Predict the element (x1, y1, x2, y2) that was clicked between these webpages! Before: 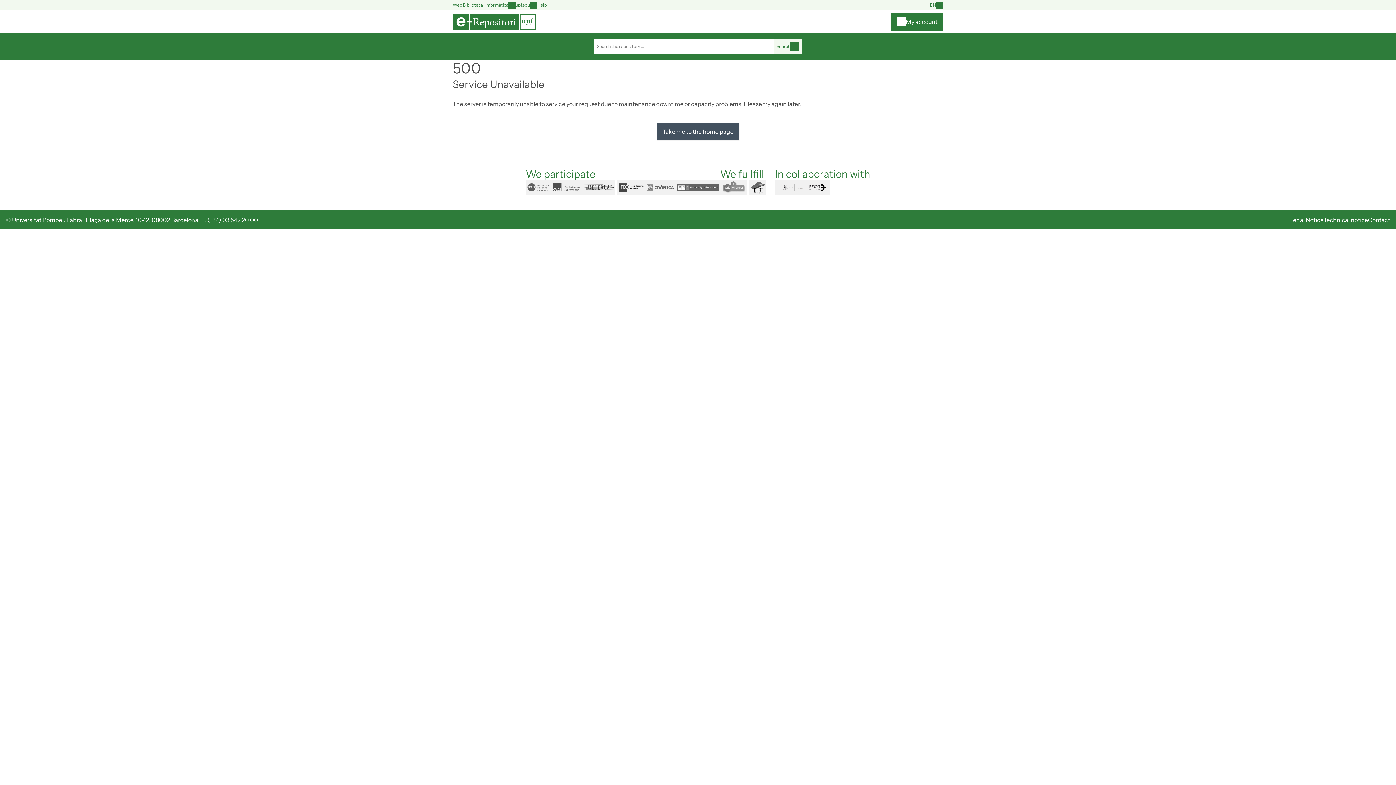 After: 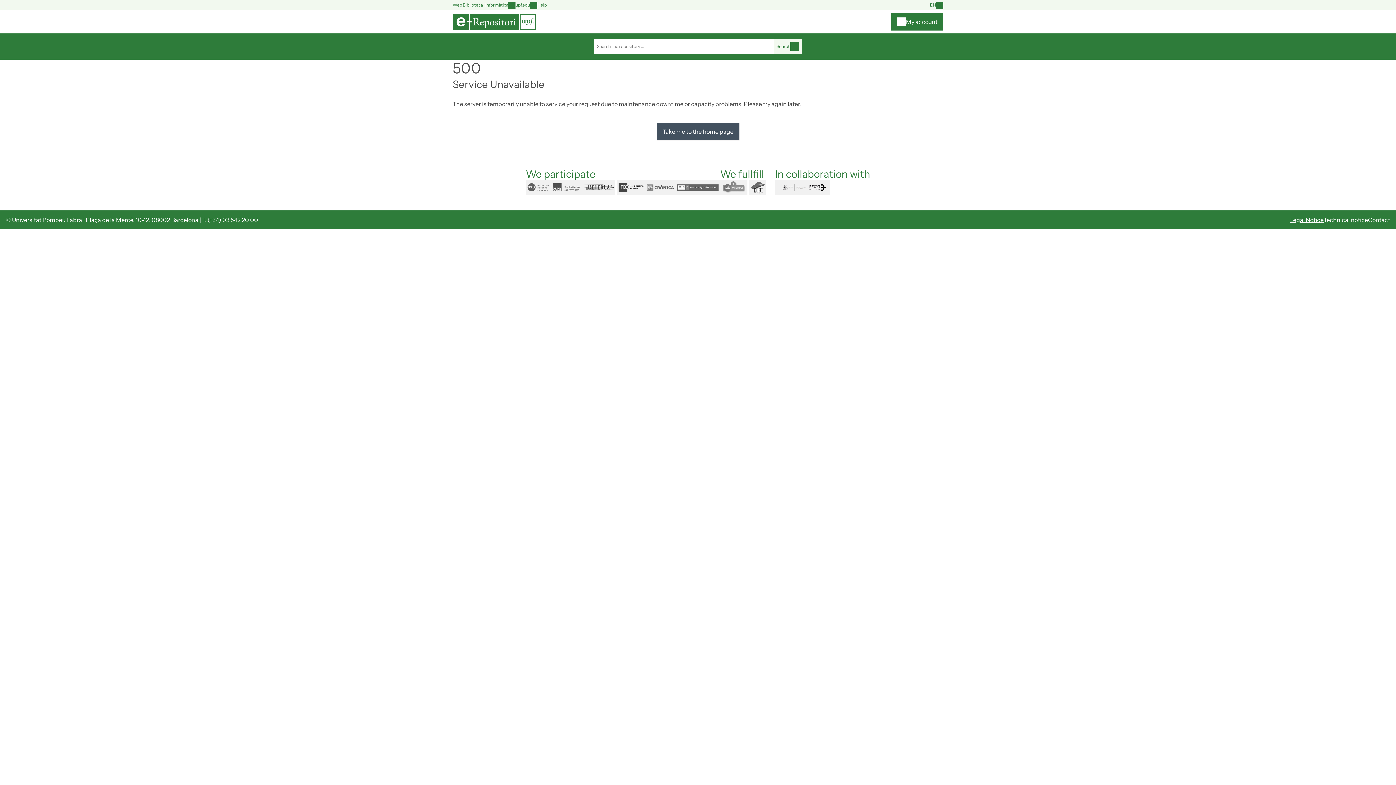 Action: bbox: (1290, 216, 1324, 223) label: Legal Notice